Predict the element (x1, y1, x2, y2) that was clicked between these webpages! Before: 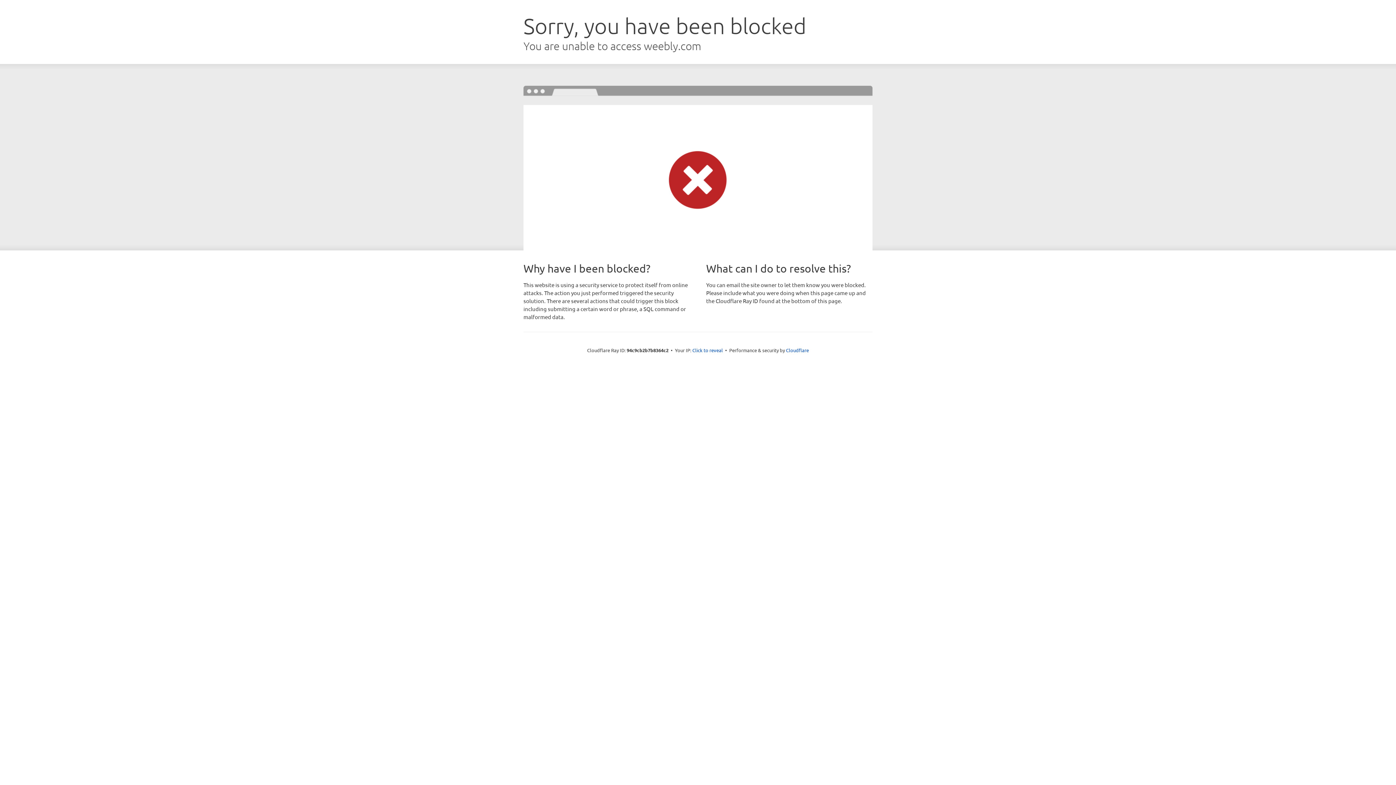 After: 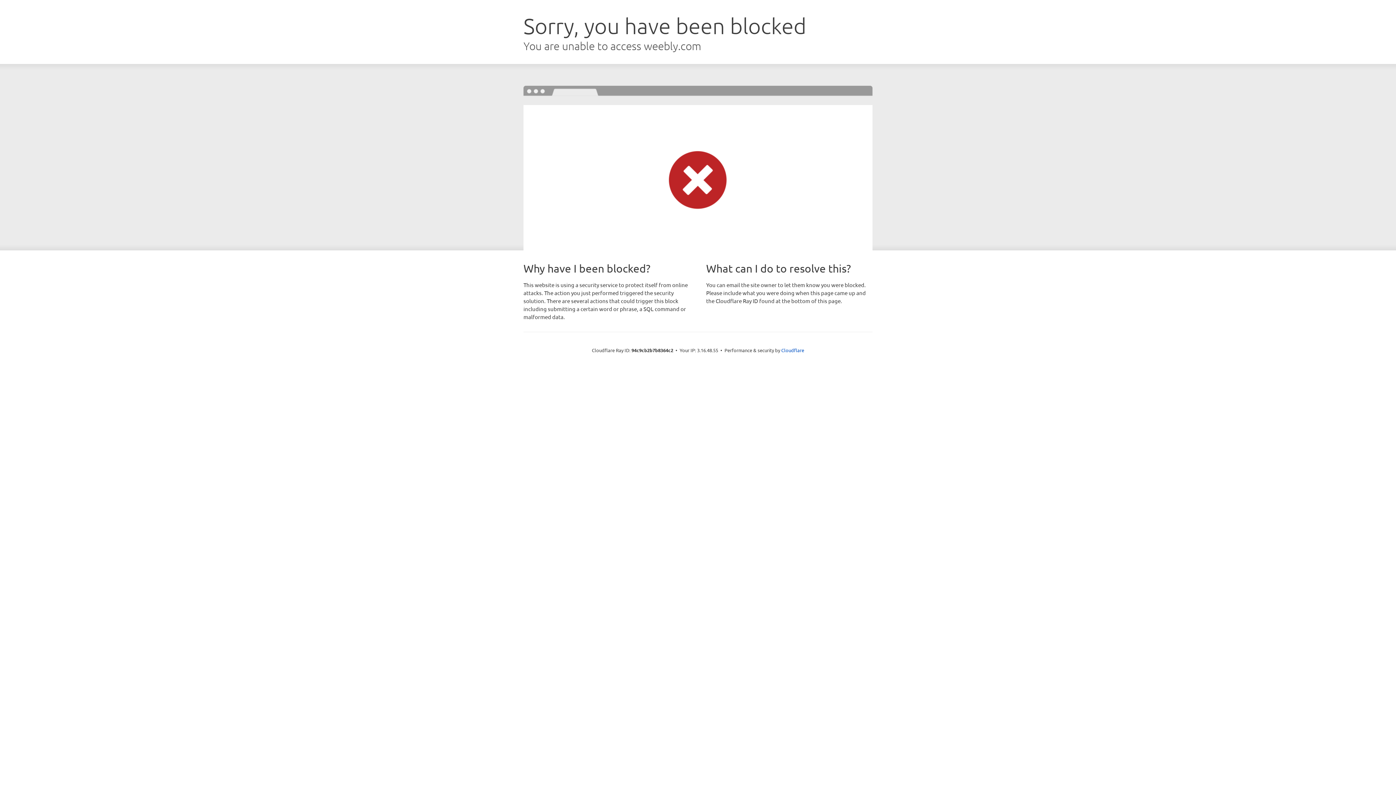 Action: label: Click to reveal bbox: (692, 346, 723, 353)